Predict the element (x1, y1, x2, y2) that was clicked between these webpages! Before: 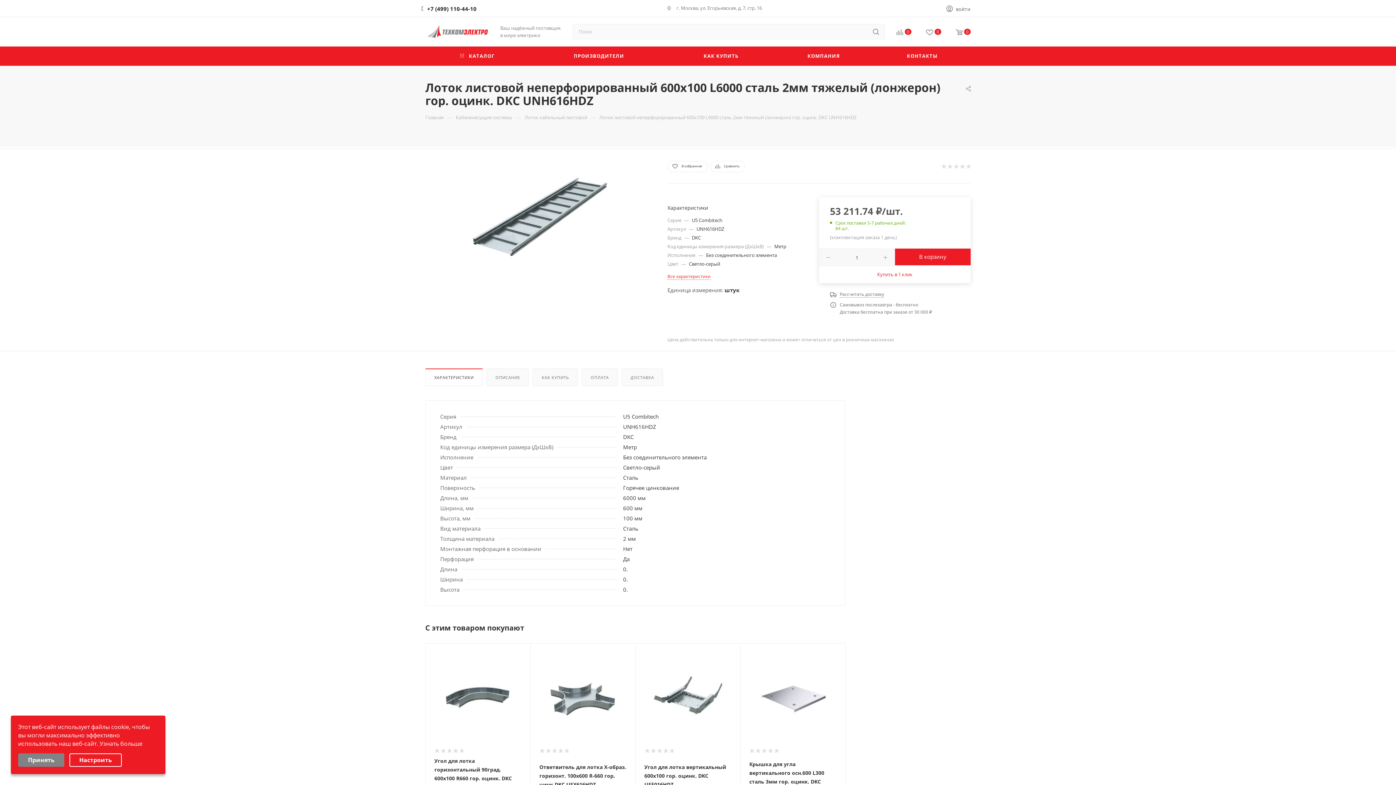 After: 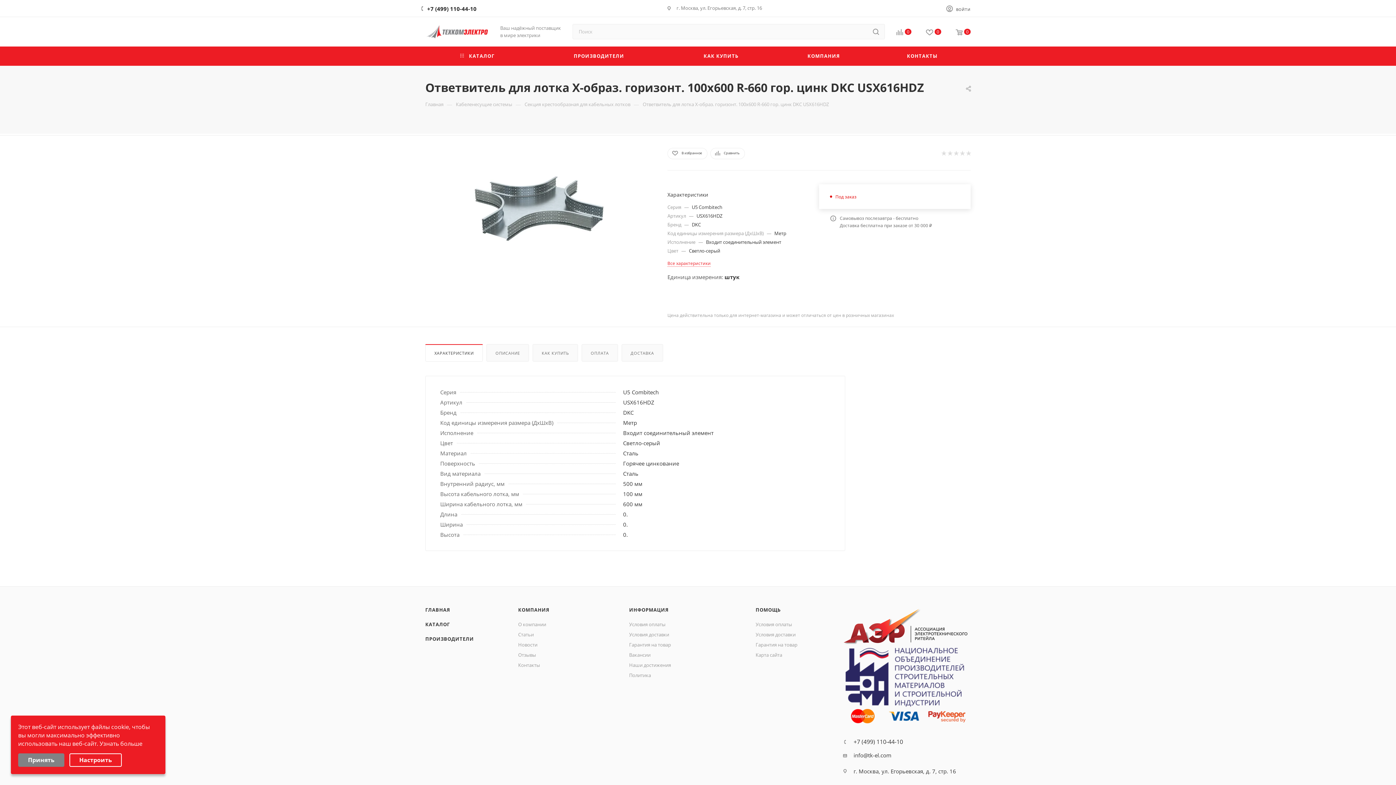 Action: bbox: (539, 652, 626, 739)